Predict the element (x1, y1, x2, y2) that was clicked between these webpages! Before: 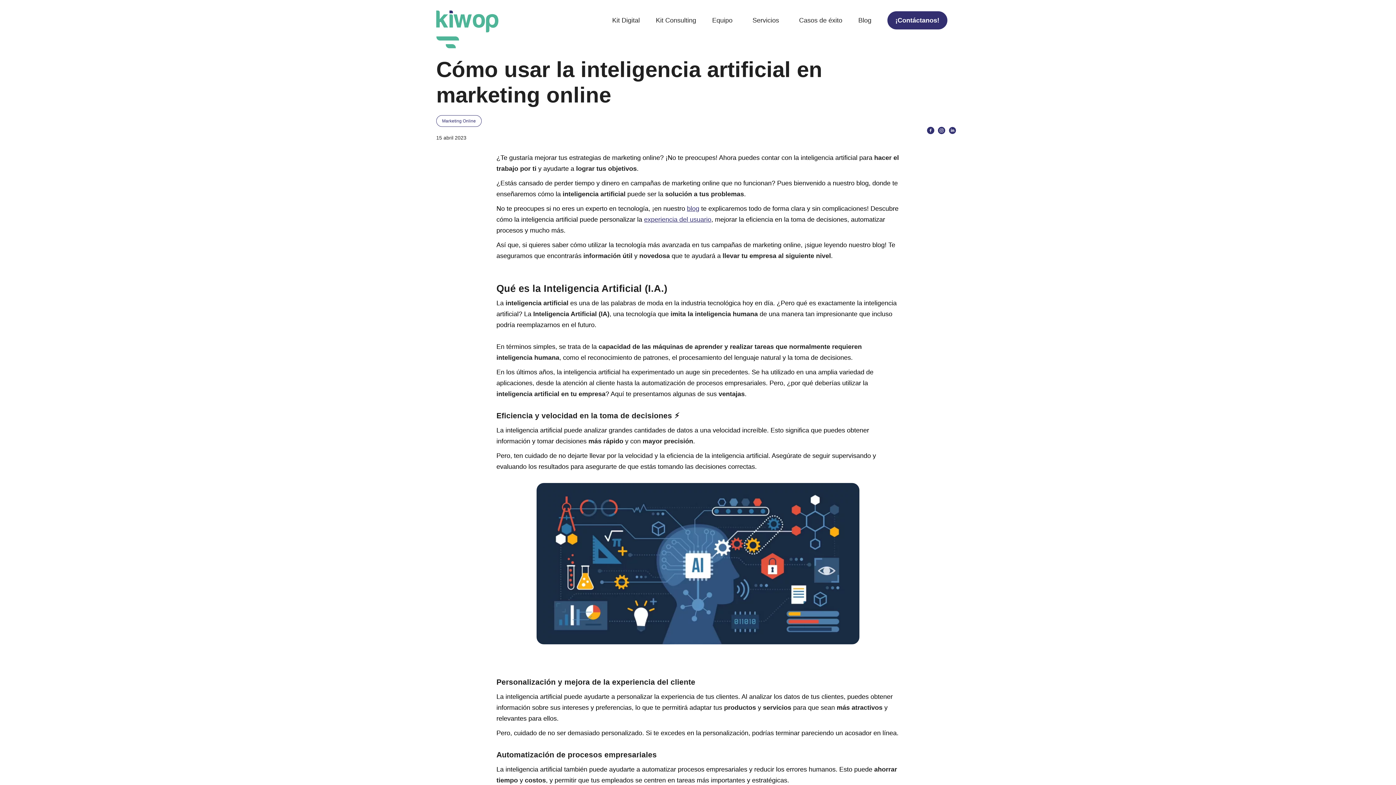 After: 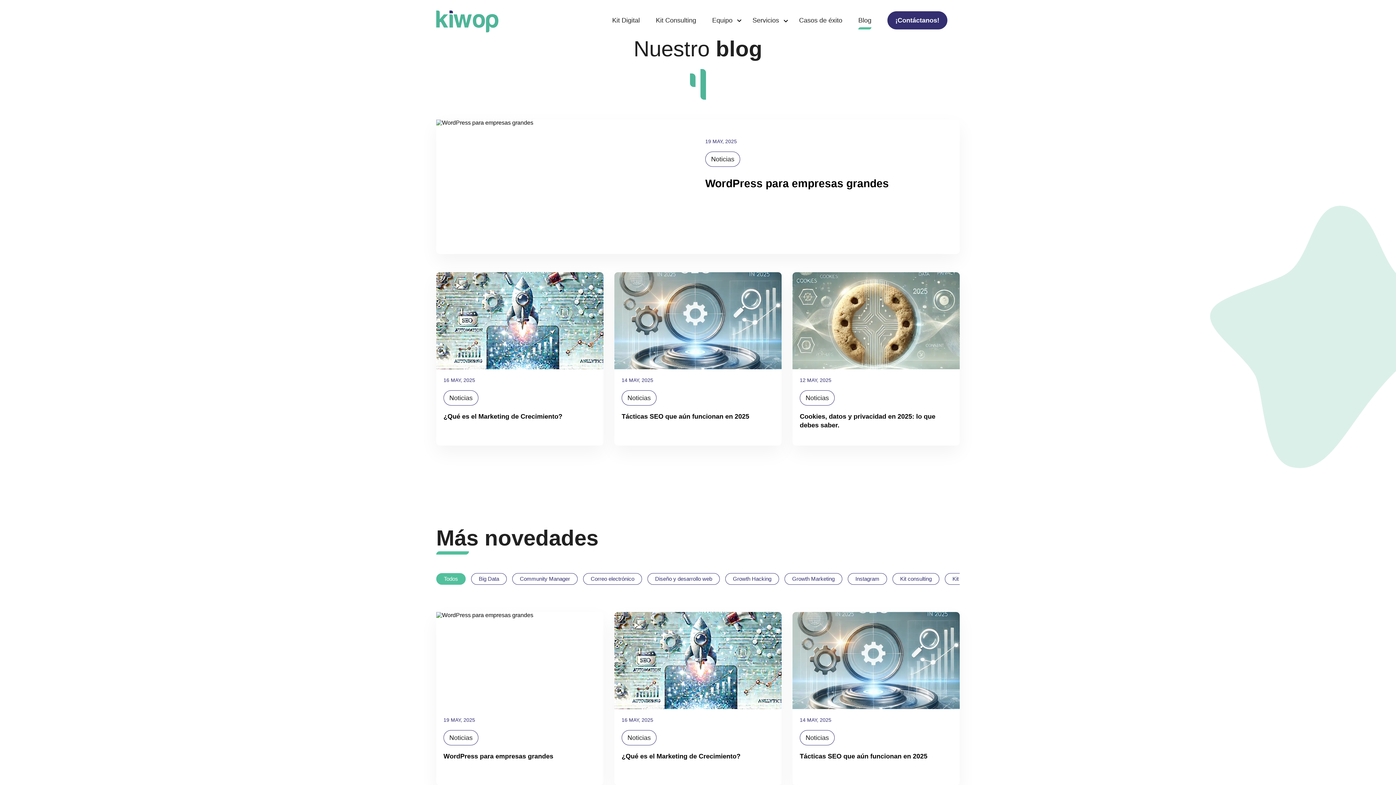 Action: bbox: (687, 205, 699, 212) label: blog